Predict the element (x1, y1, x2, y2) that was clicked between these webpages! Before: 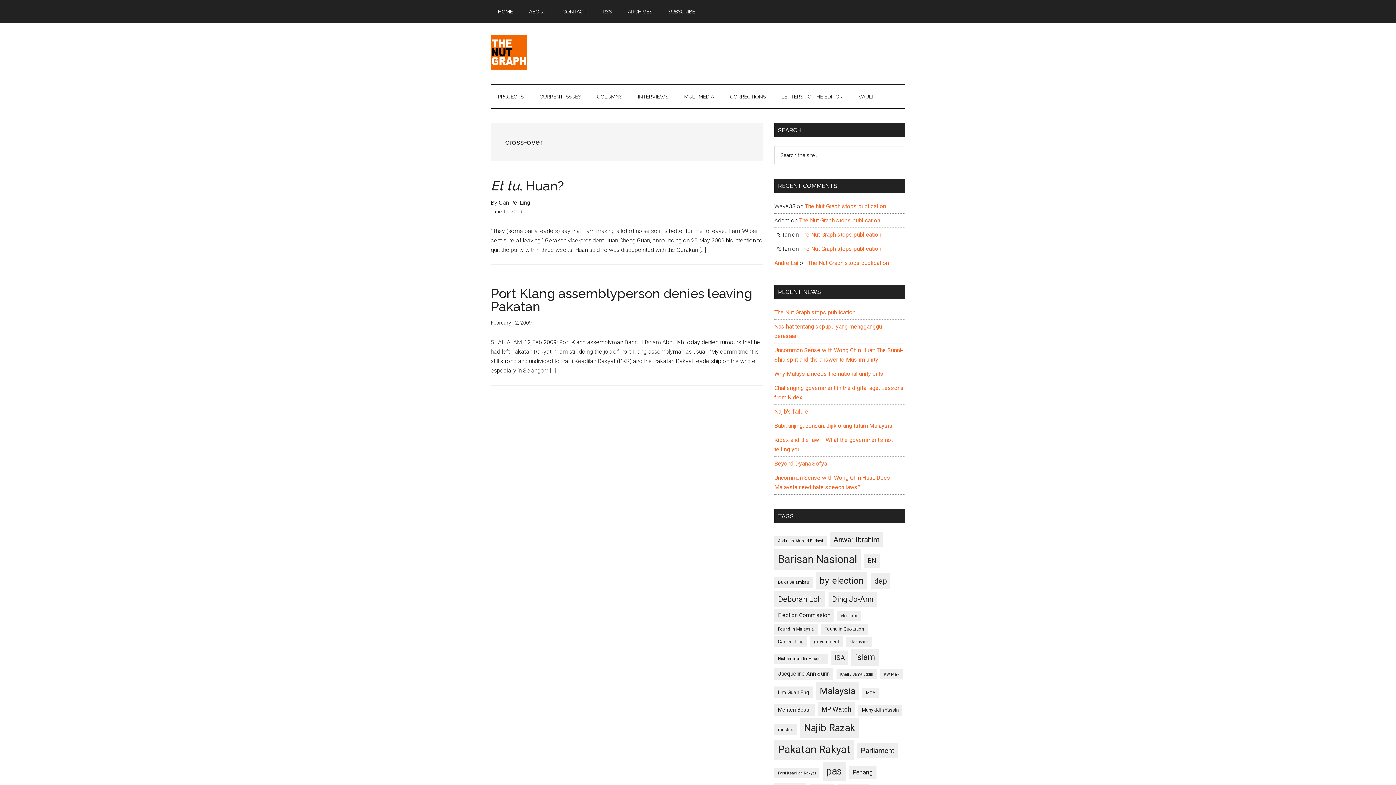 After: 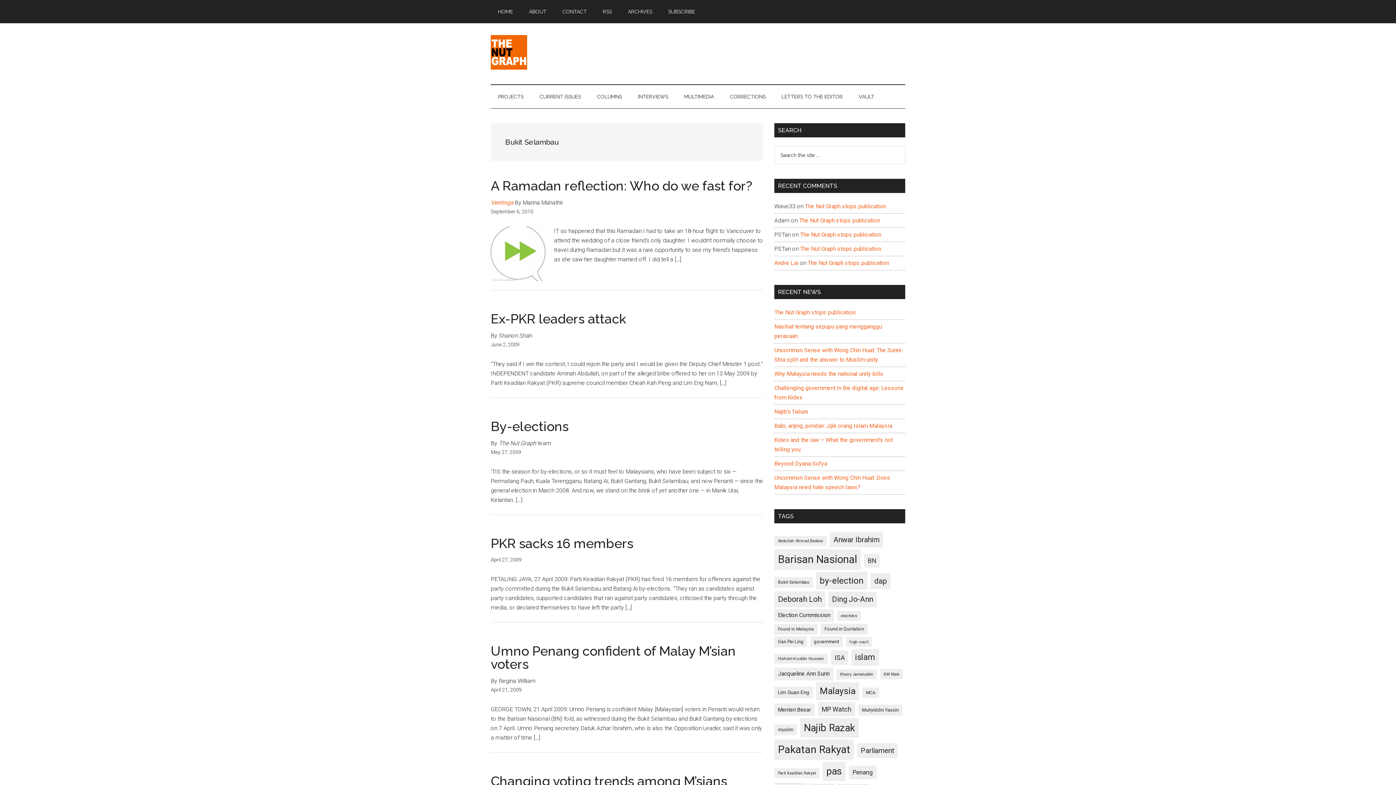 Action: bbox: (774, 577, 813, 588) label: Bukit Selambau (98 items)